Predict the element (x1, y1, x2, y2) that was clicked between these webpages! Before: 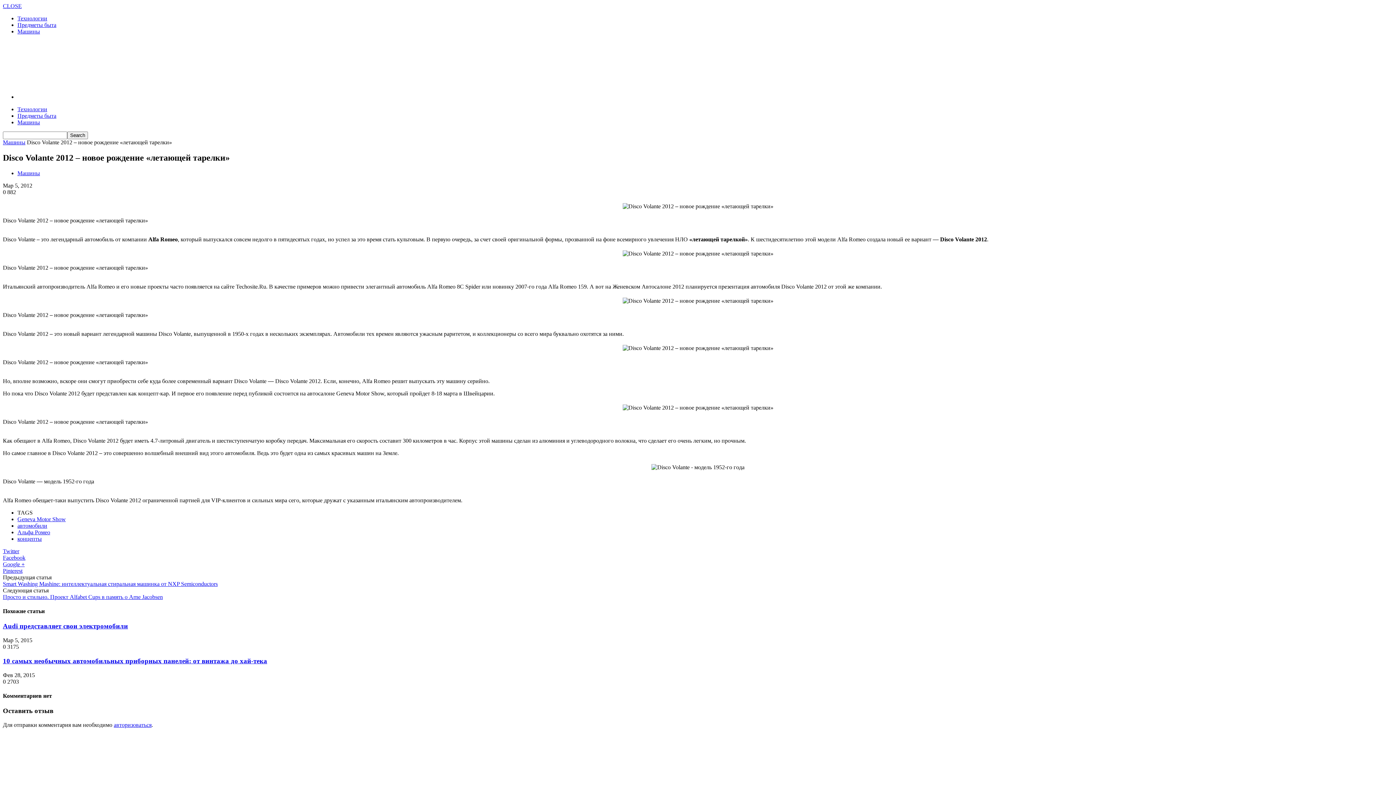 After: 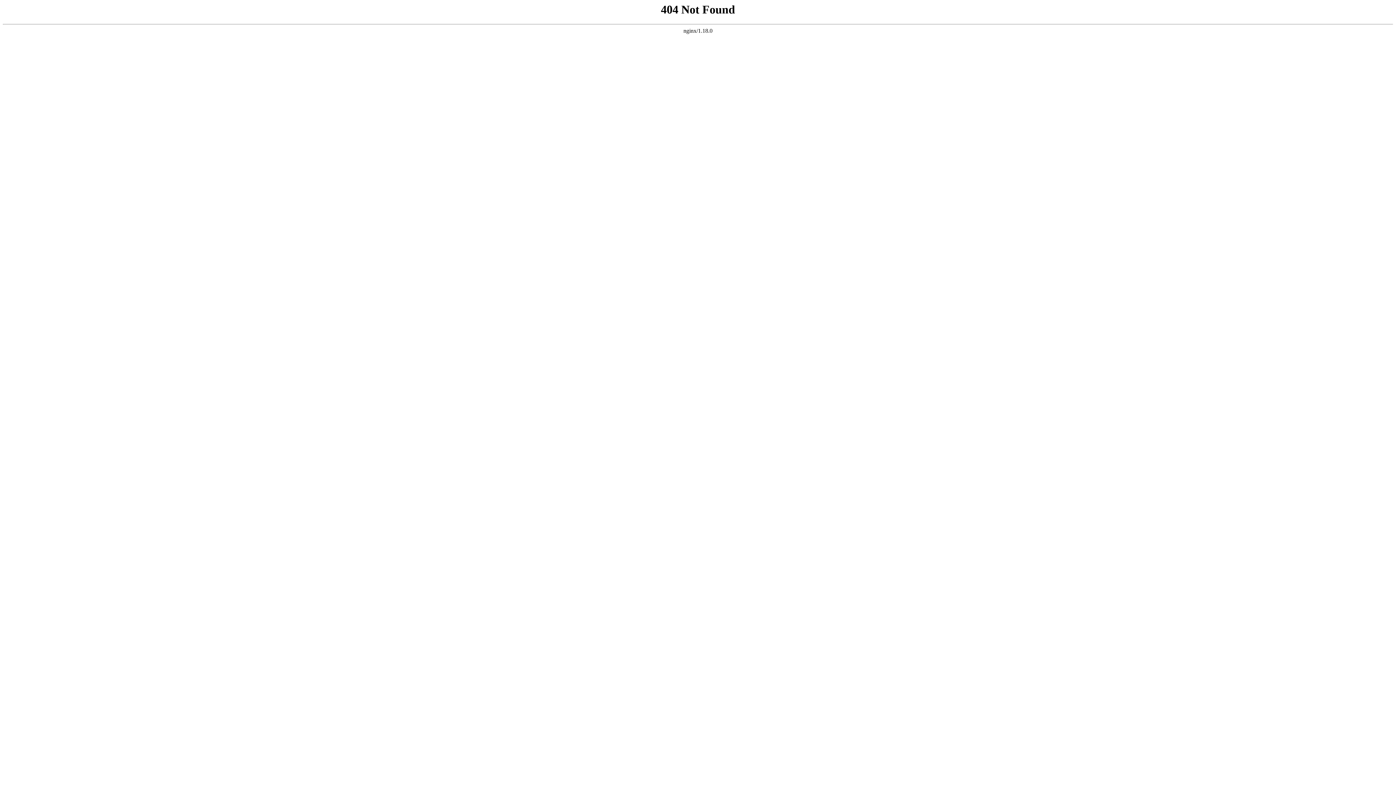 Action: bbox: (113, 722, 151, 728) label: авторизоваться